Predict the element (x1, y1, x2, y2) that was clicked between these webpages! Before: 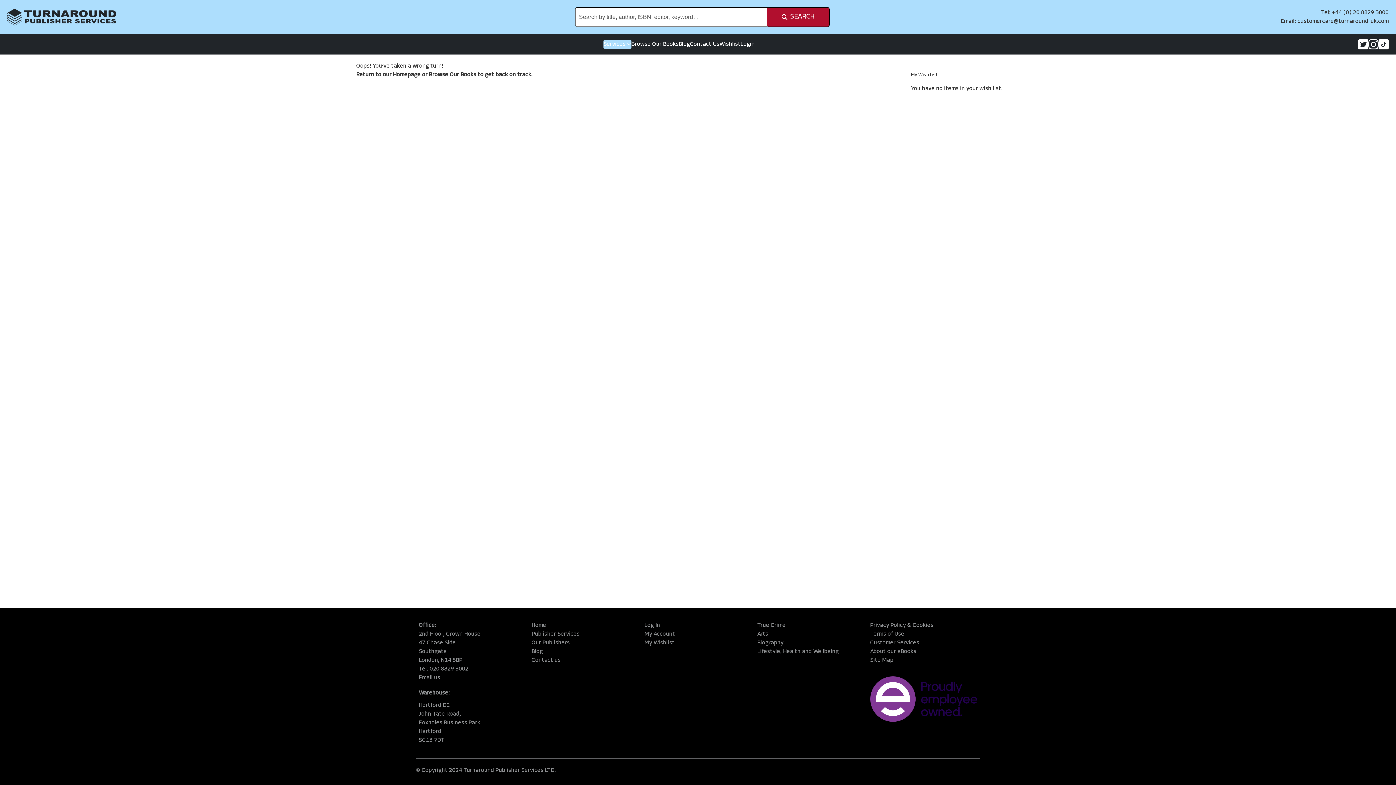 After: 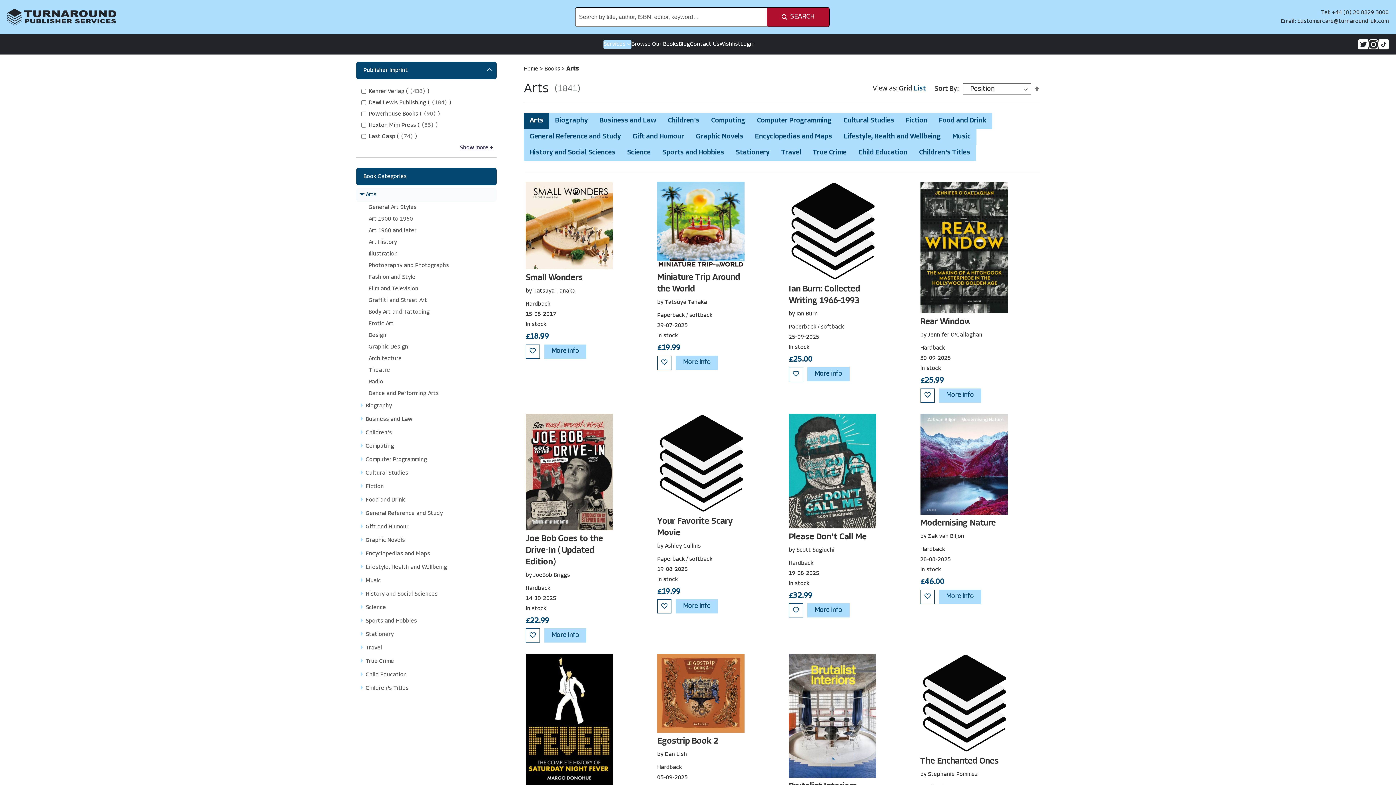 Action: bbox: (757, 630, 838, 638) label: Arts